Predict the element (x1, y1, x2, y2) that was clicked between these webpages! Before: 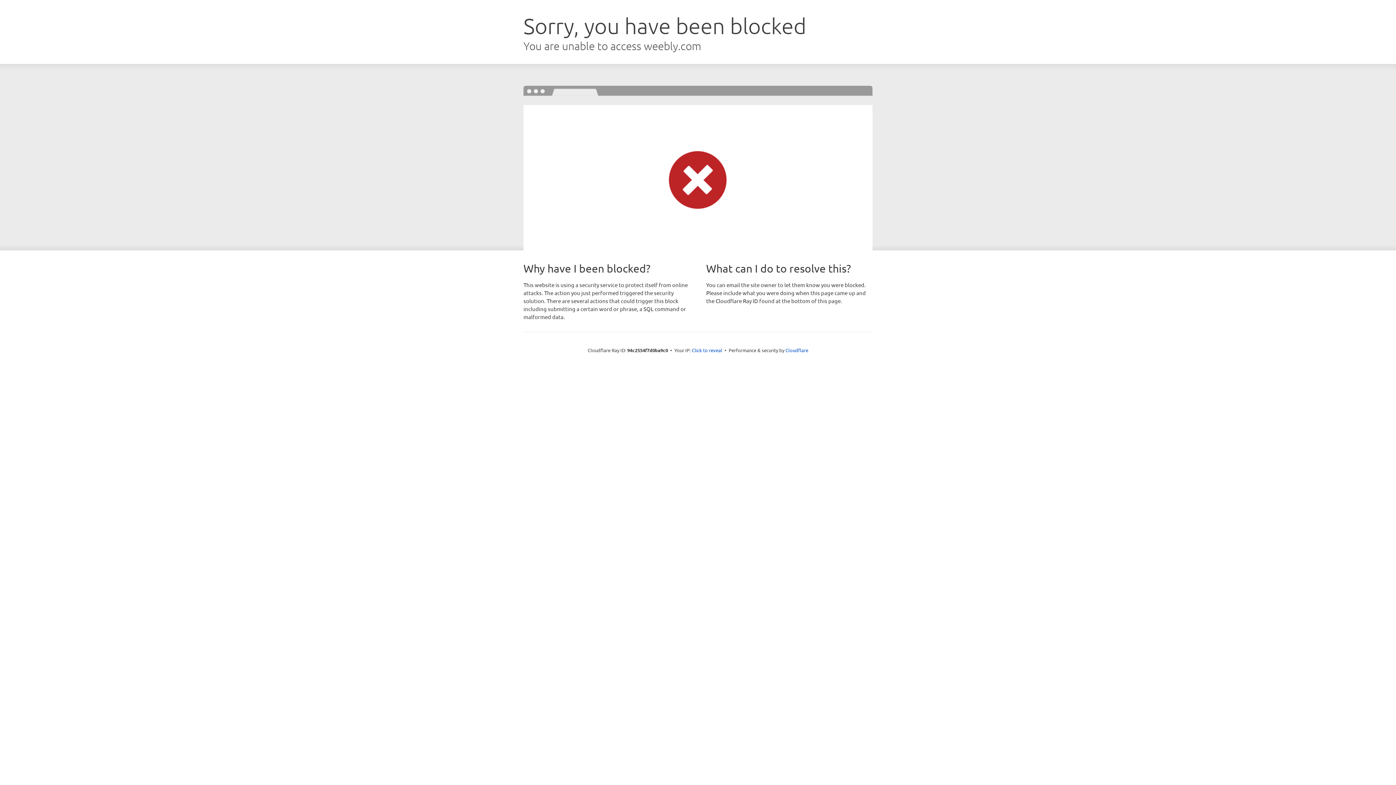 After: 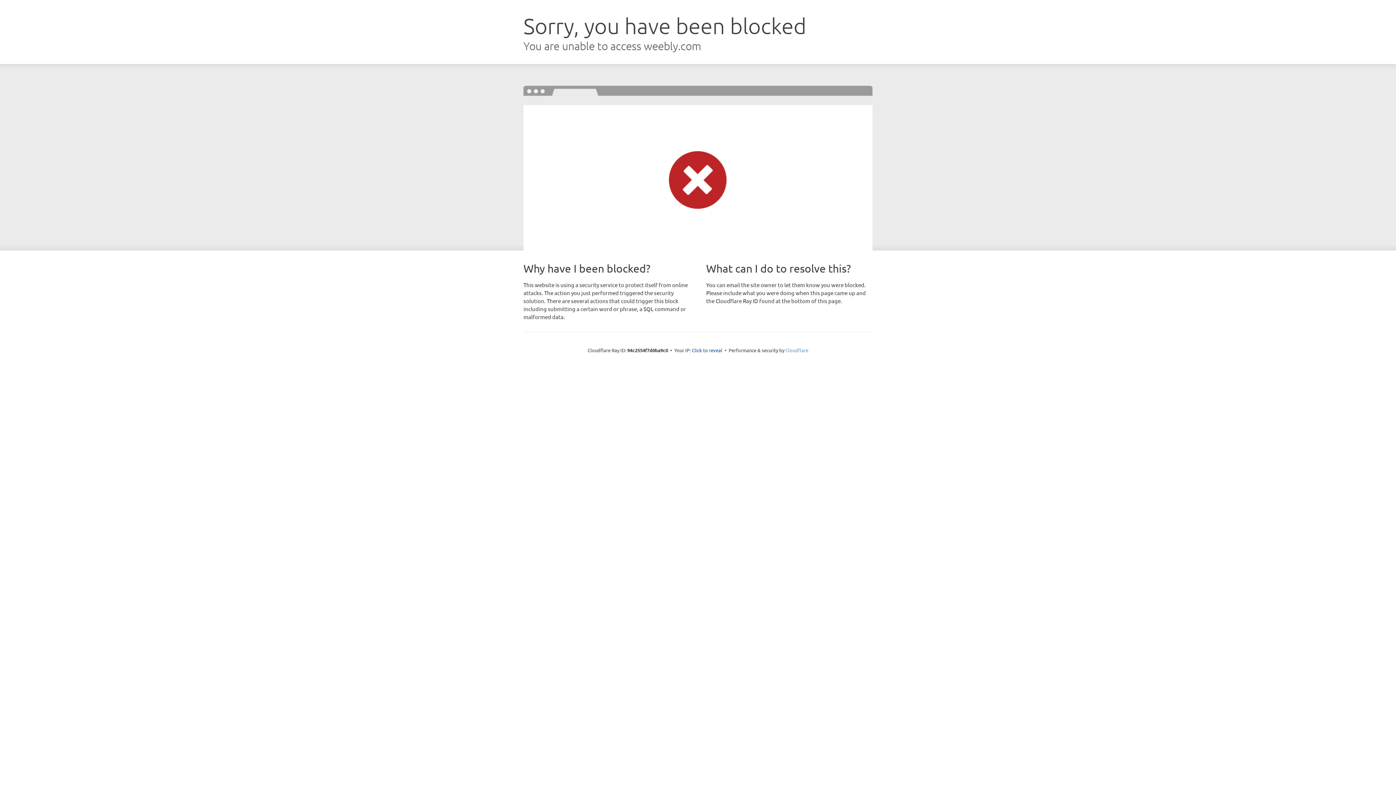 Action: bbox: (785, 347, 808, 353) label: Cloudflare